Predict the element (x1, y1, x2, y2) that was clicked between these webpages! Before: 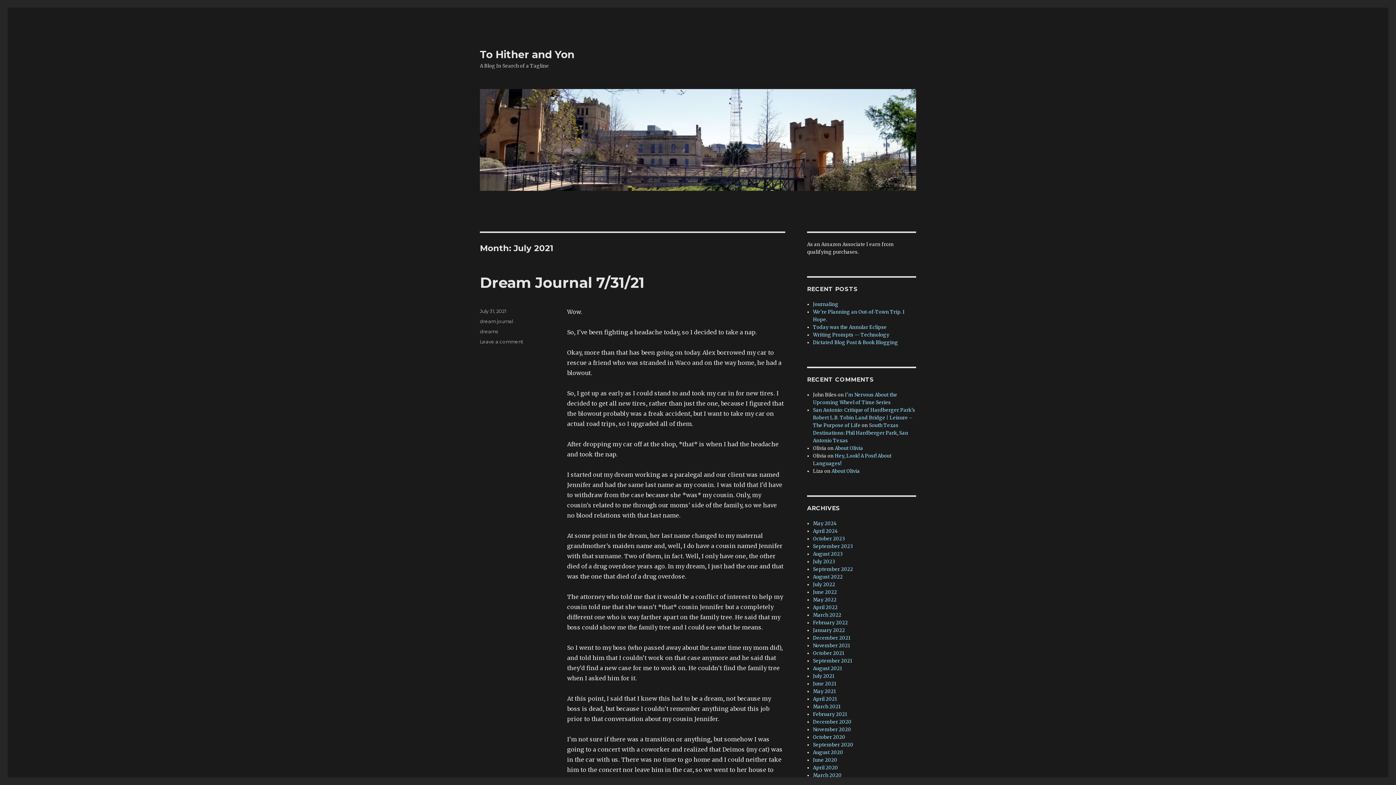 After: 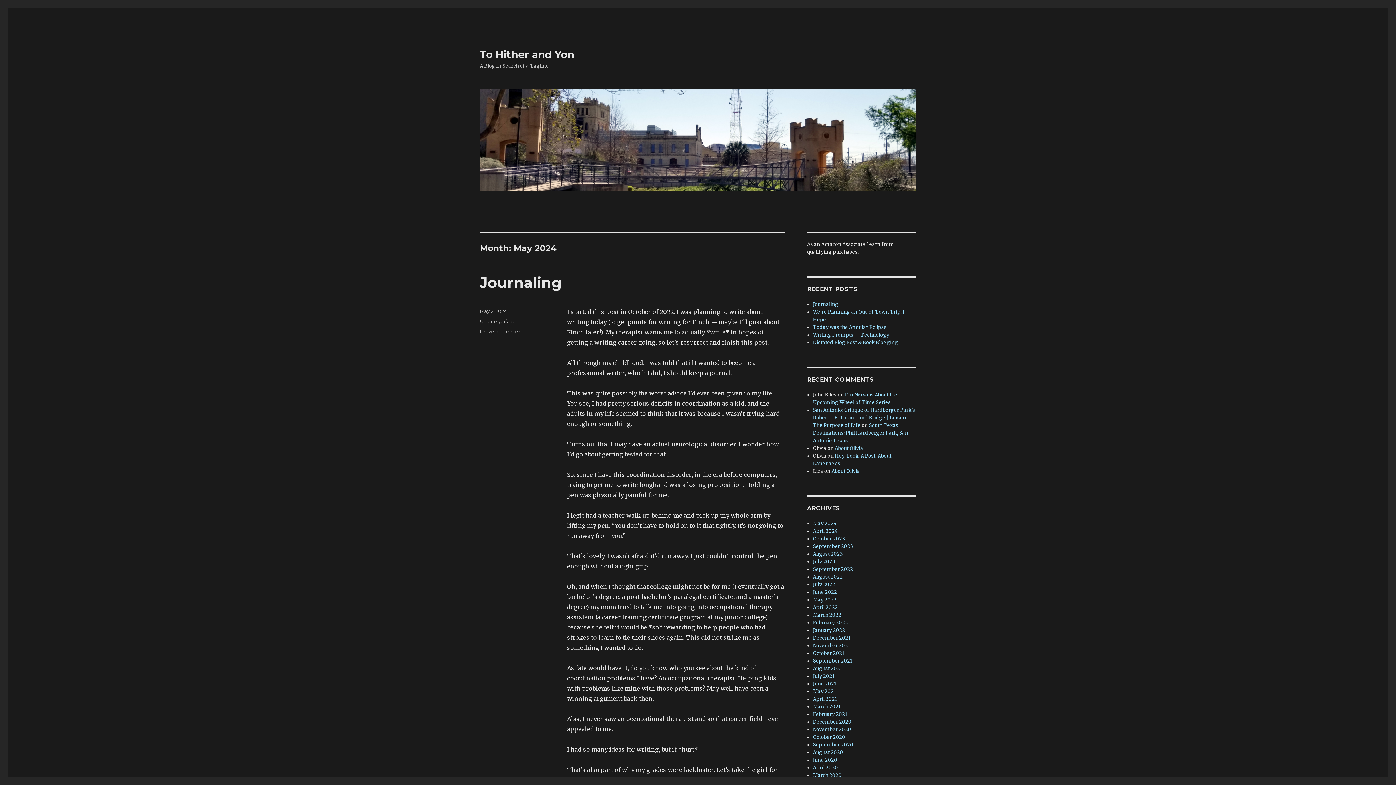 Action: label: May 2024 bbox: (813, 520, 837, 526)